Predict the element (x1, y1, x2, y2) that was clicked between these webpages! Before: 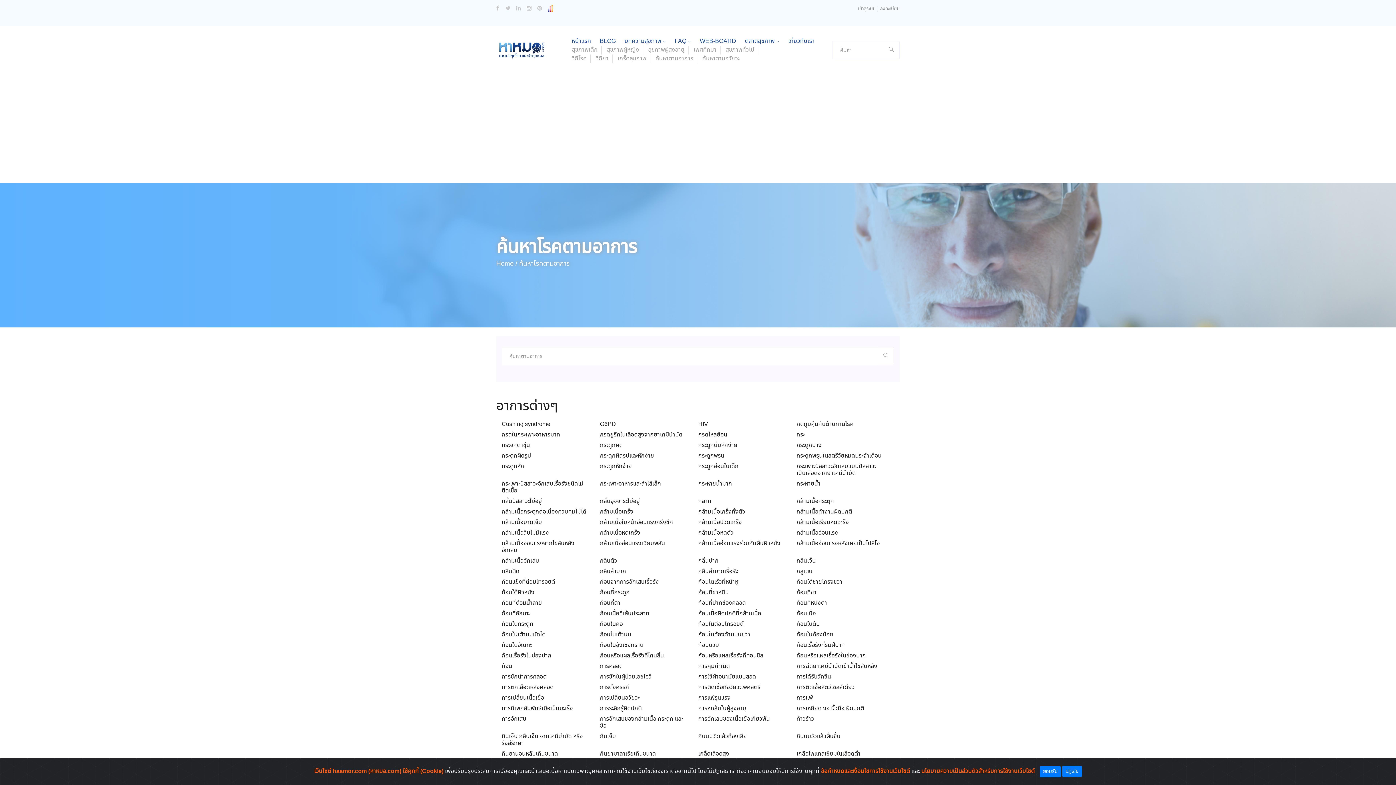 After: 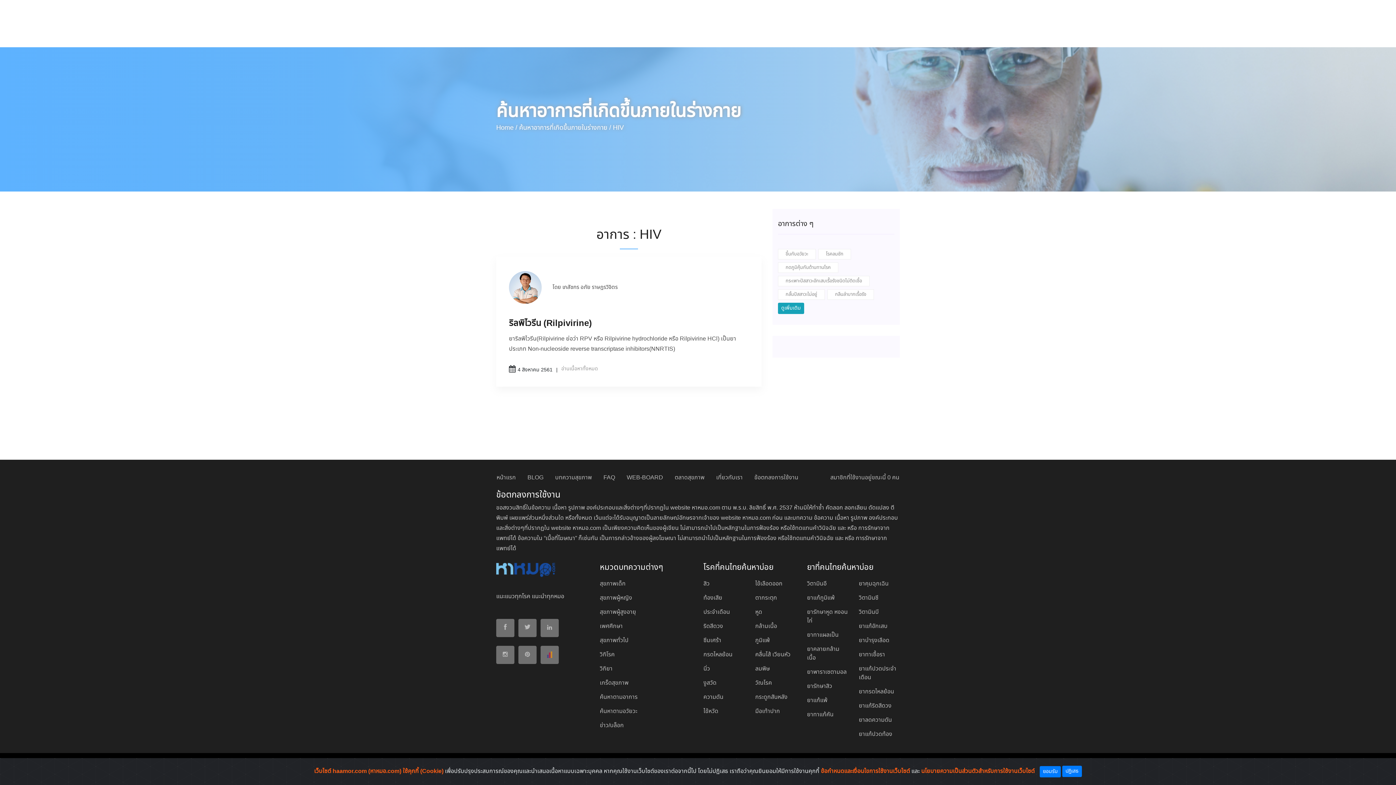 Action: bbox: (693, 421, 789, 431) label: HIV